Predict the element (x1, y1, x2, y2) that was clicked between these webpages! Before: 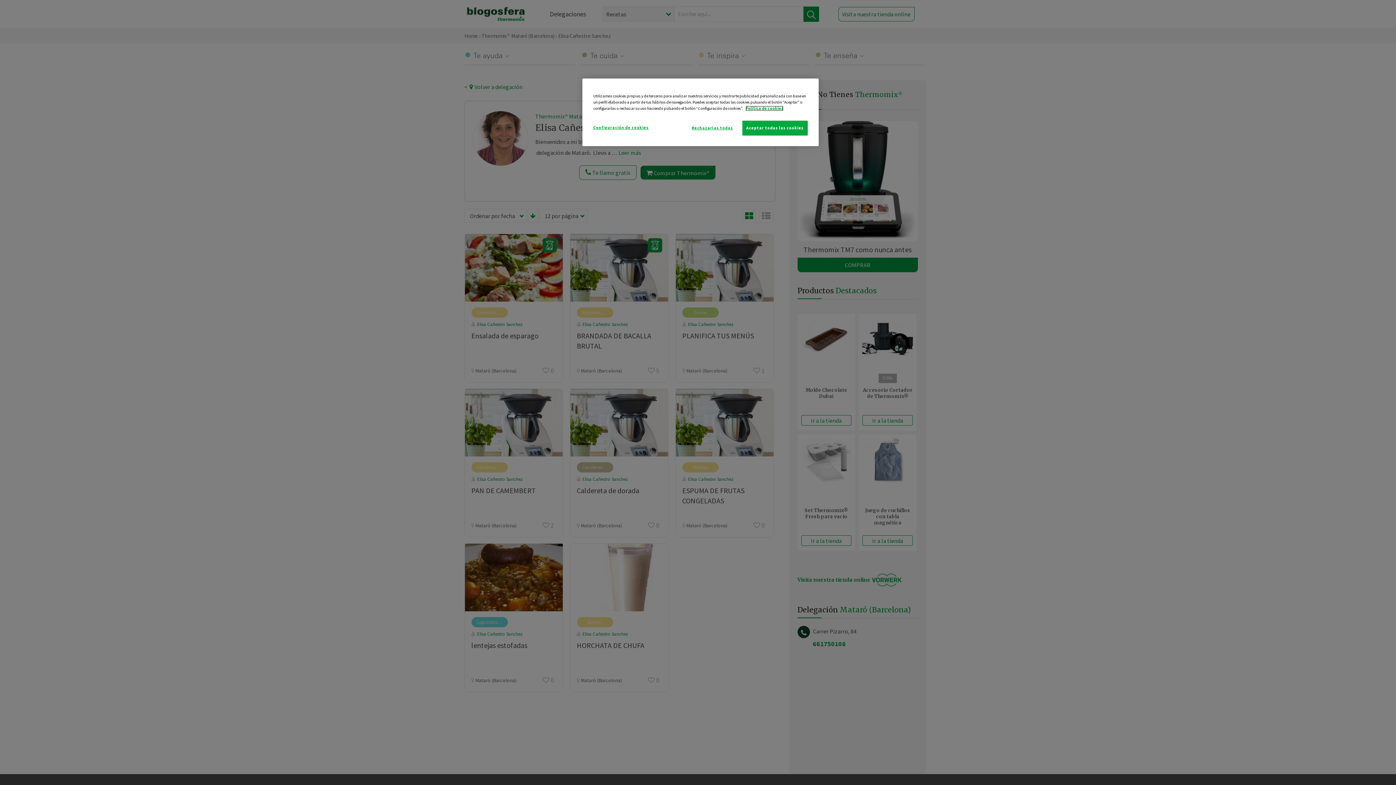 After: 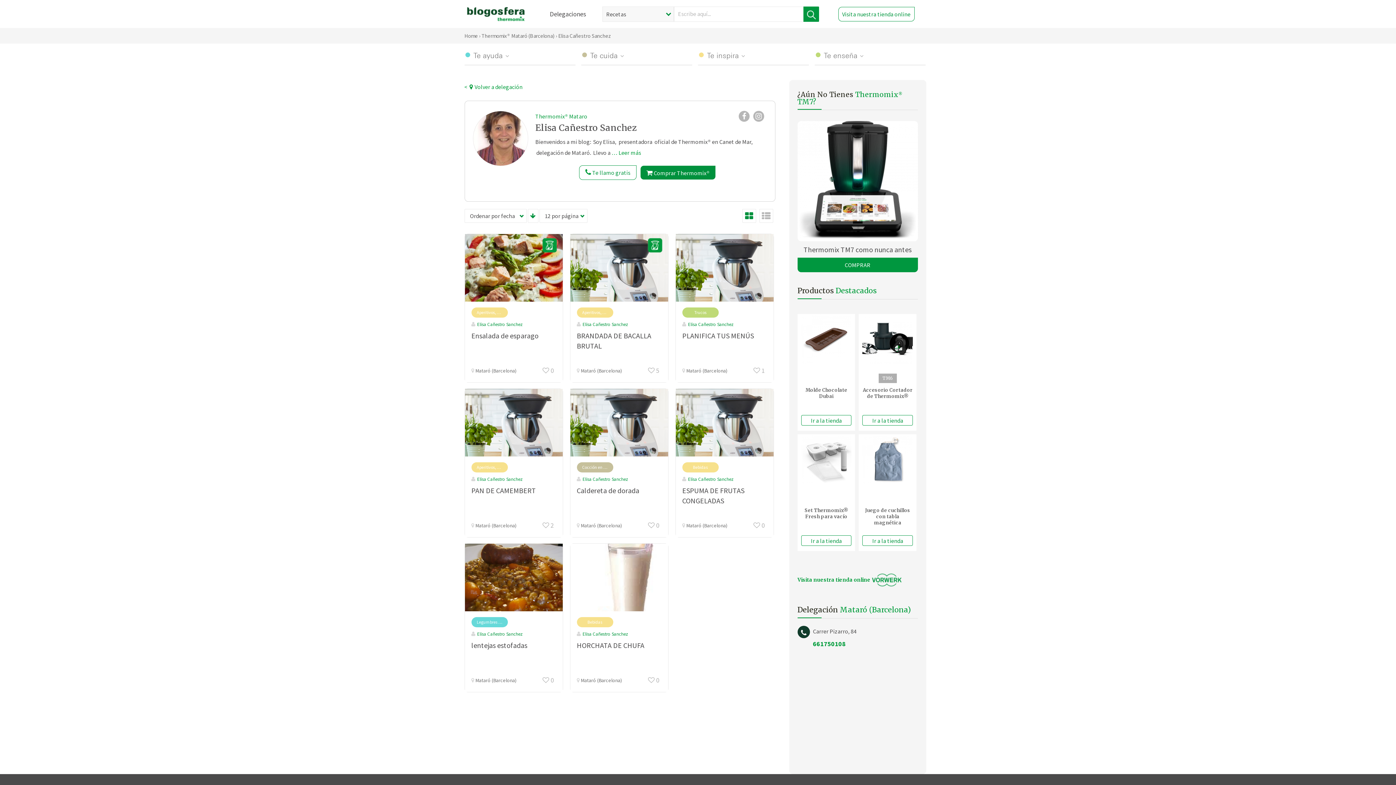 Action: label: Rechazarlas todas bbox: (687, 120, 737, 135)